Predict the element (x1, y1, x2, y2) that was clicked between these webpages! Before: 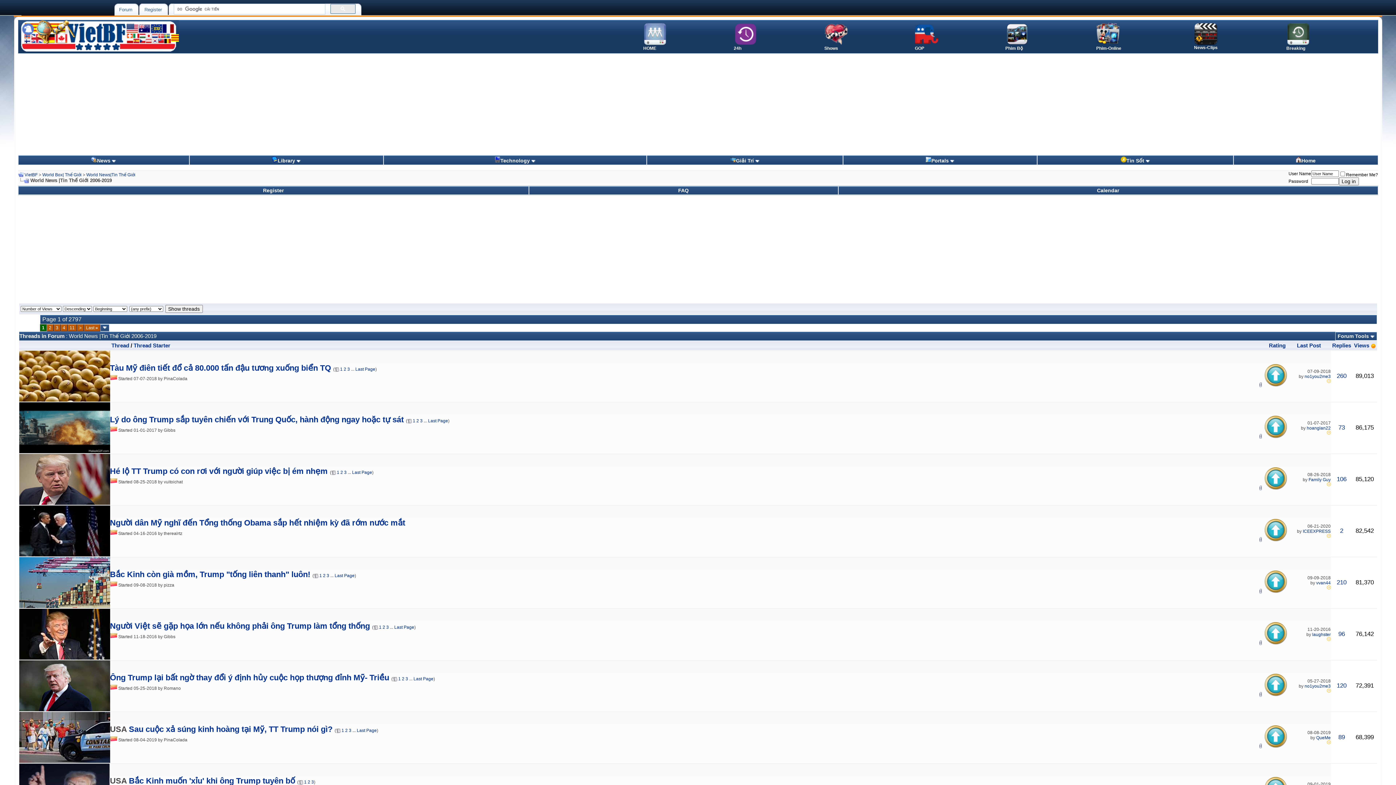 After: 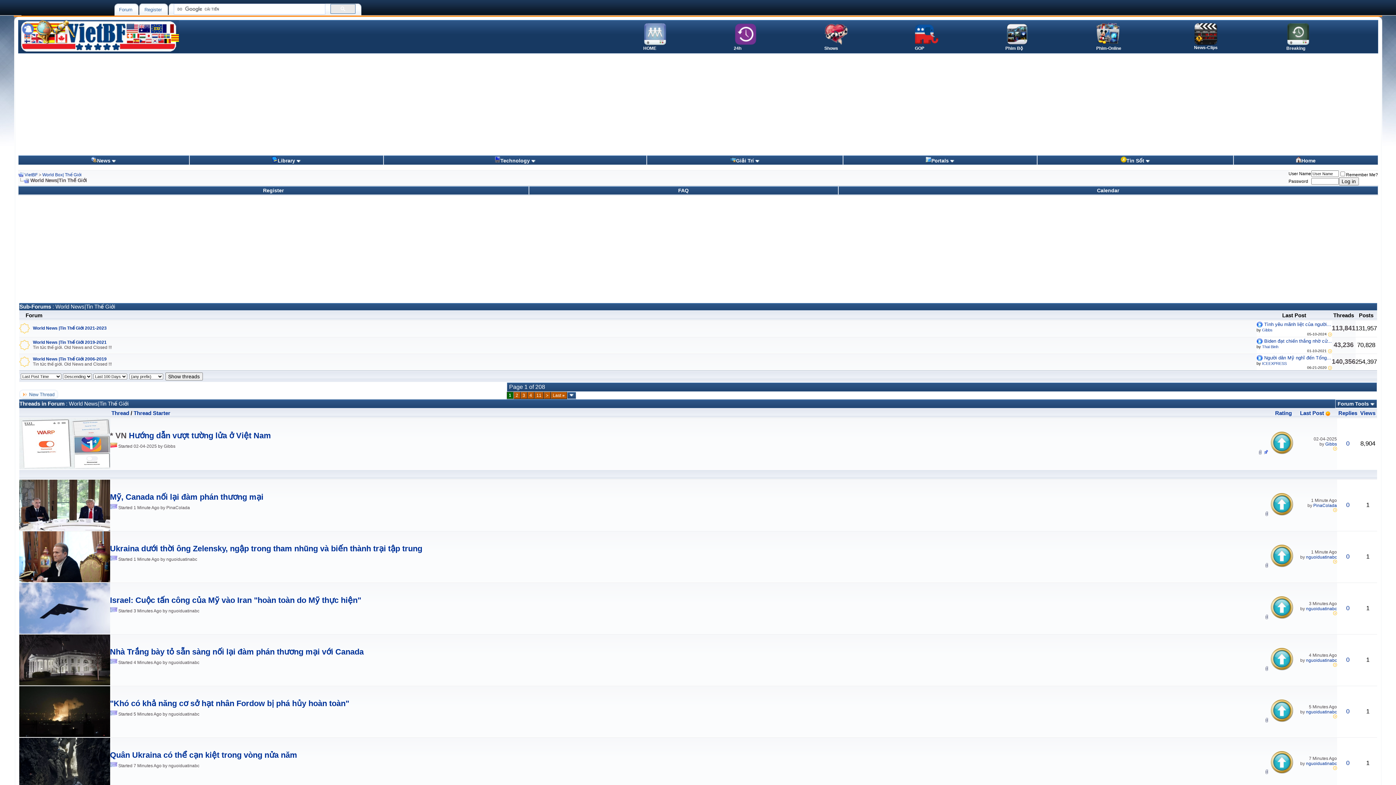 Action: bbox: (86, 172, 135, 177) label: World News|Tin Thế Giới